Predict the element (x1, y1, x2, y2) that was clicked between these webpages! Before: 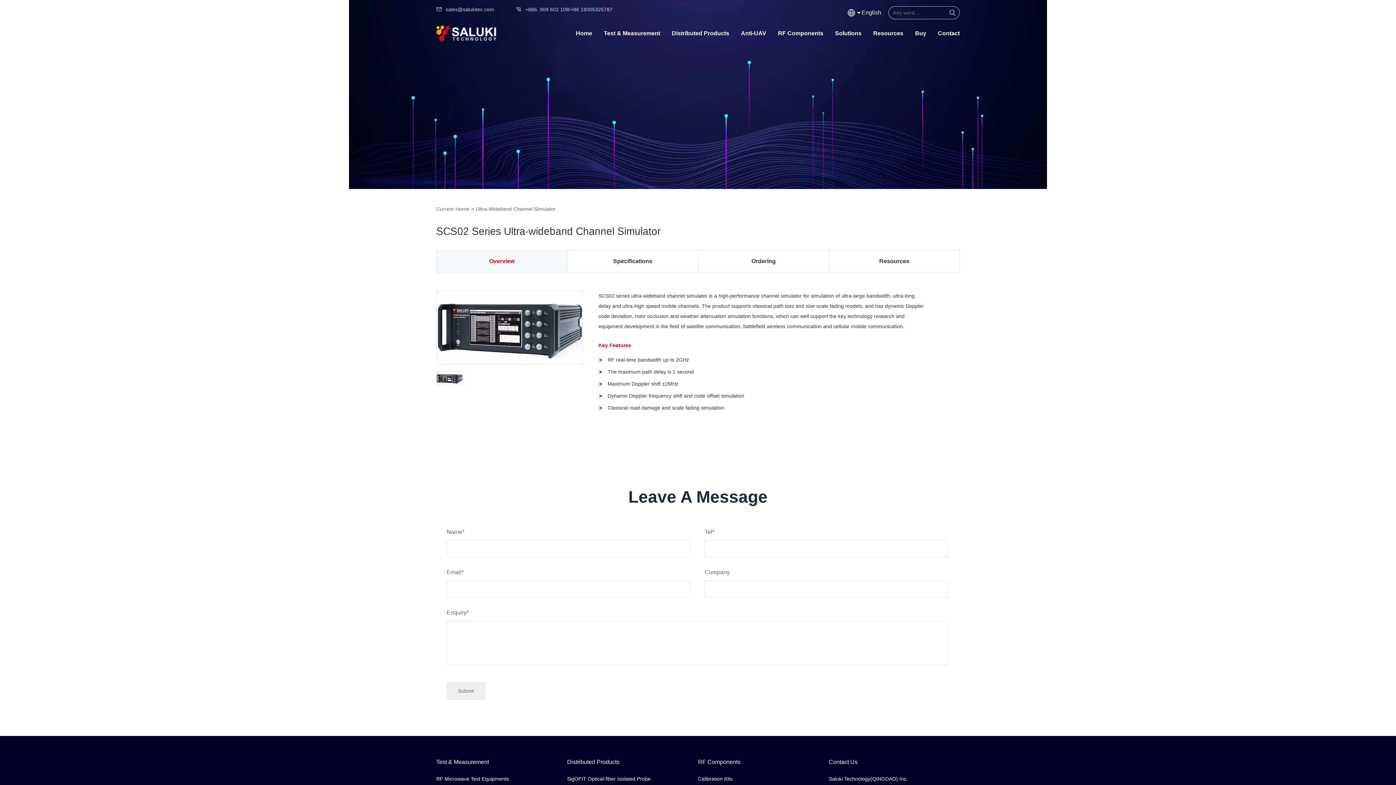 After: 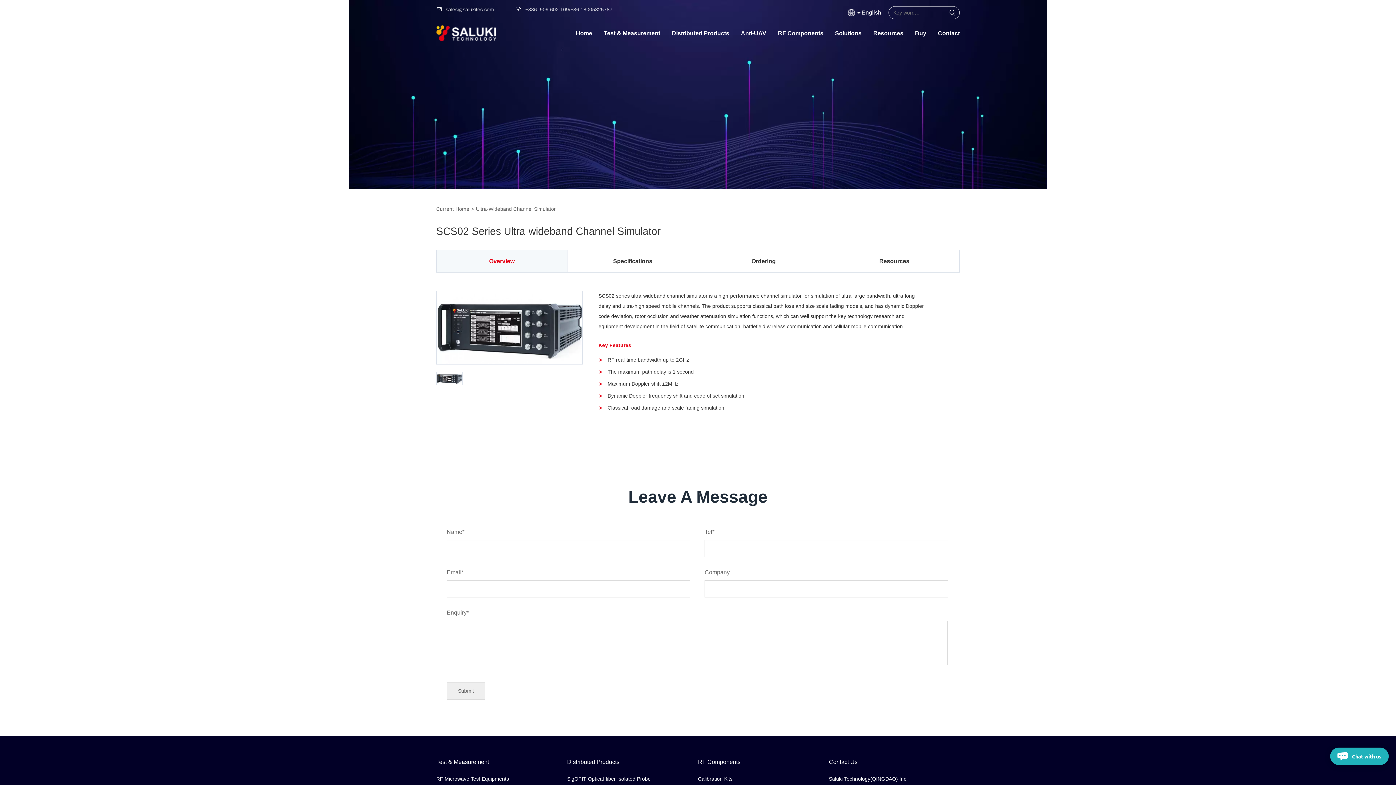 Action: bbox: (1317, 141, 1326, 164)